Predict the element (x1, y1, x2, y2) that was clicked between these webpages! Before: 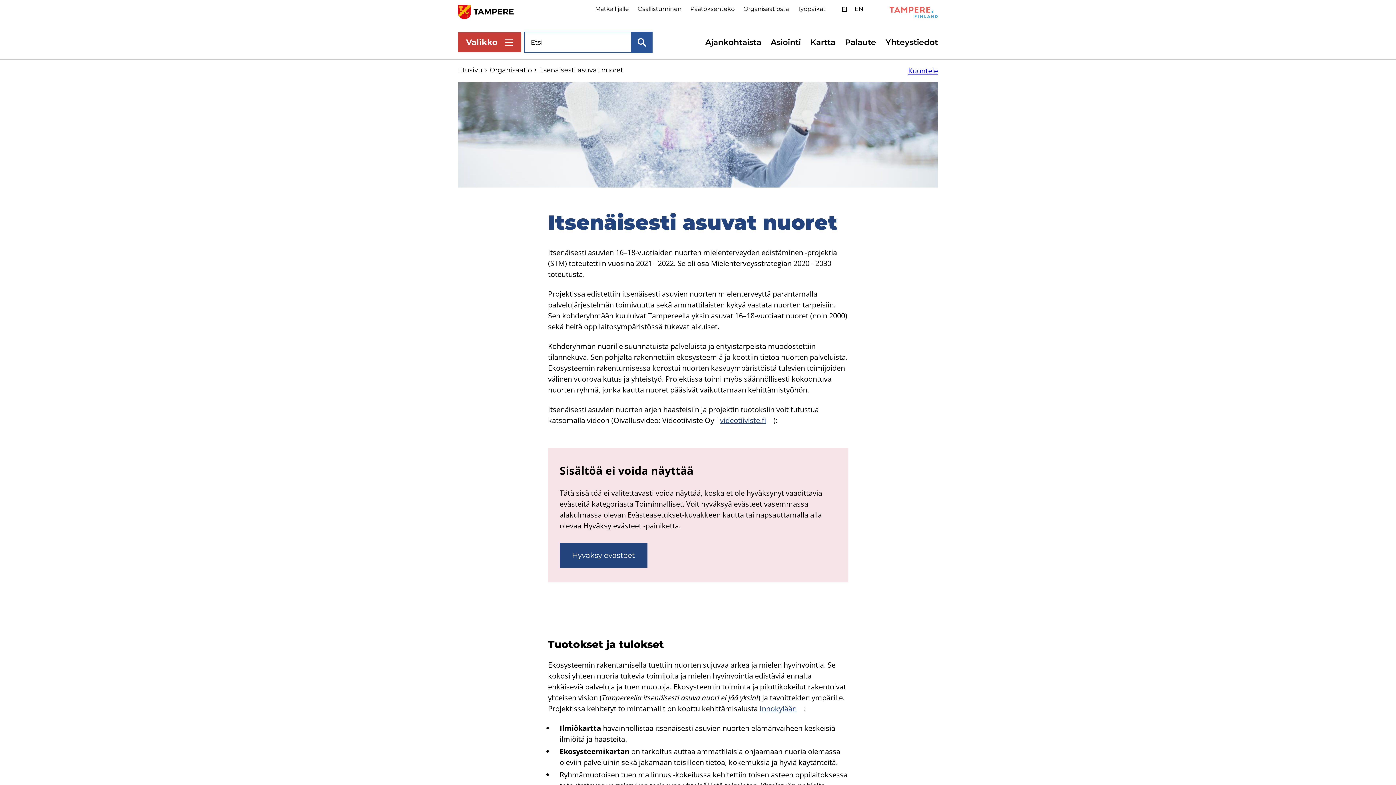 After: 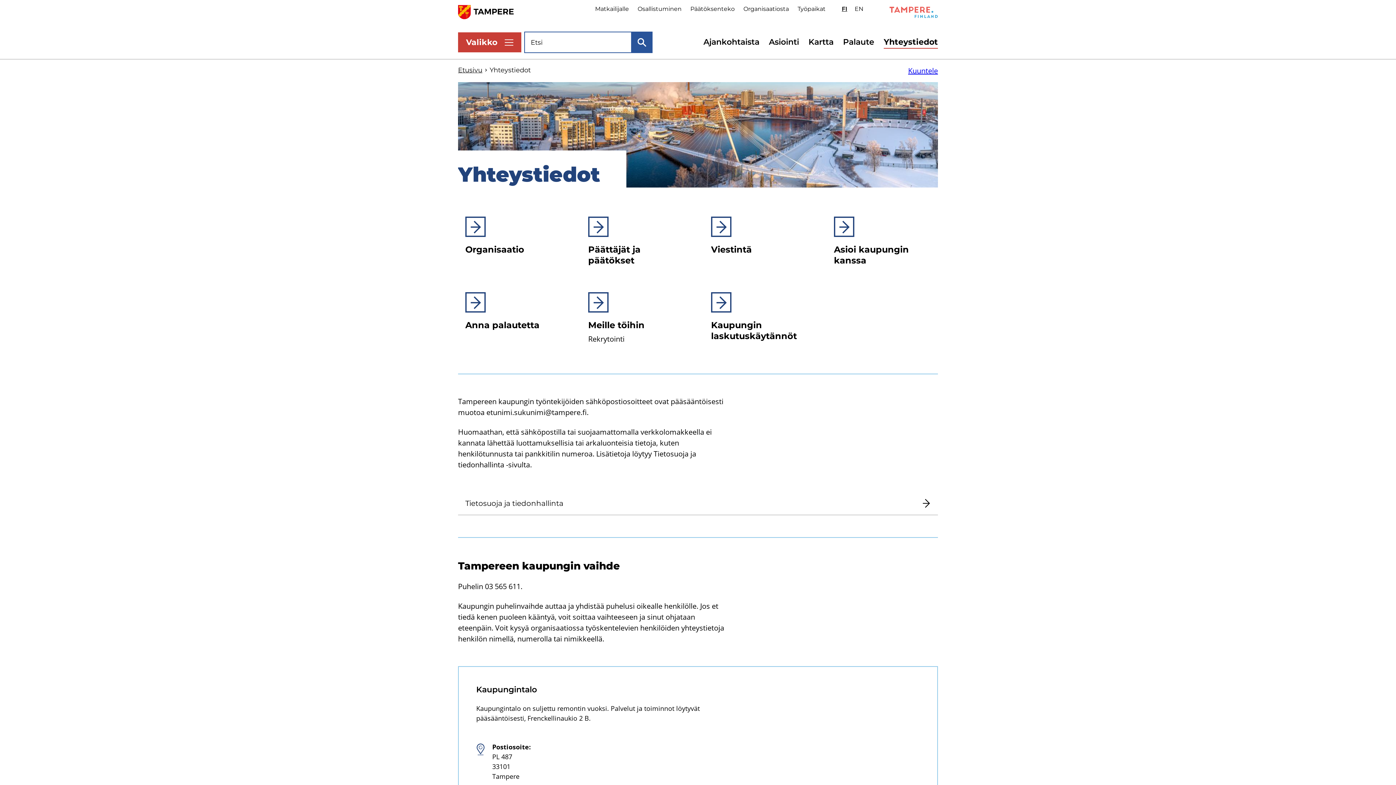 Action: bbox: (885, 36, 938, 48) label: Yhteystiedot